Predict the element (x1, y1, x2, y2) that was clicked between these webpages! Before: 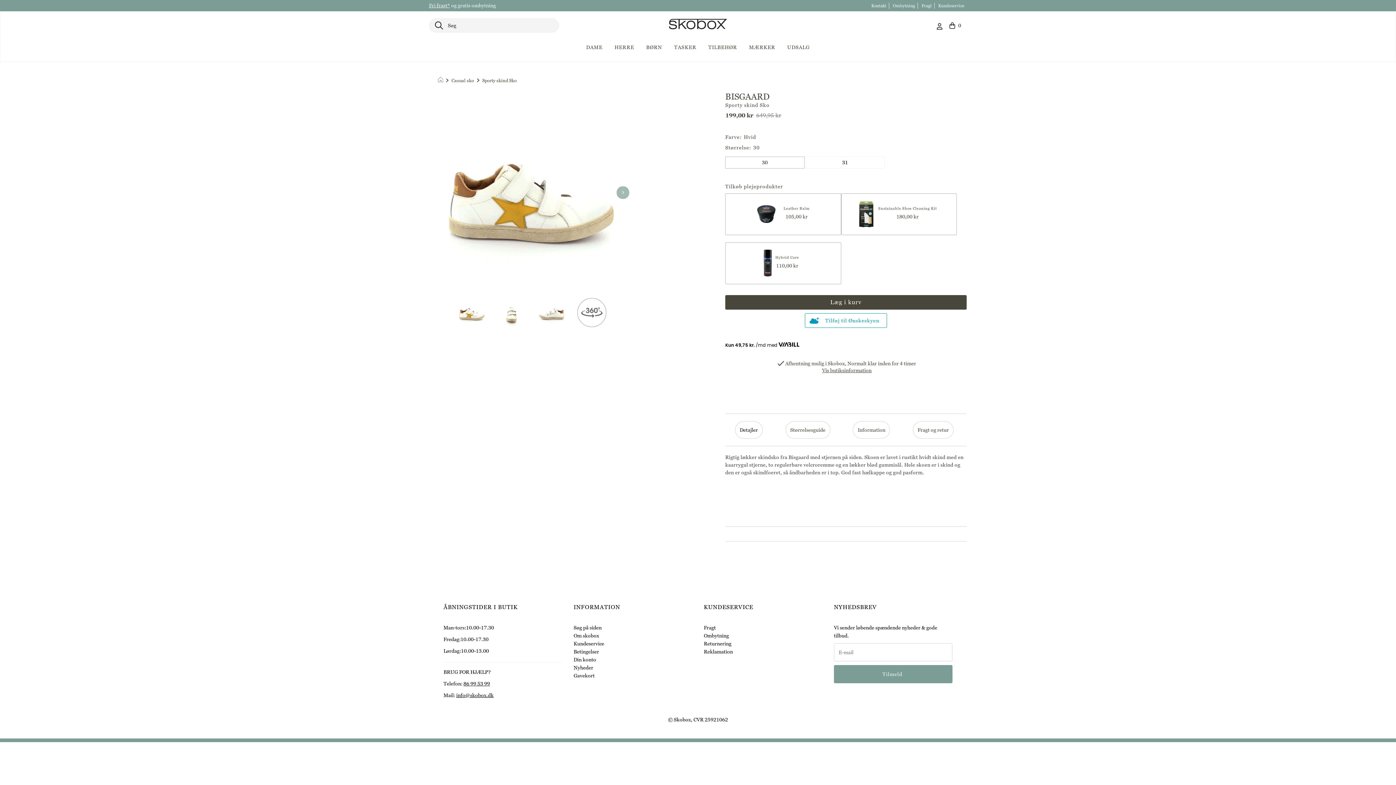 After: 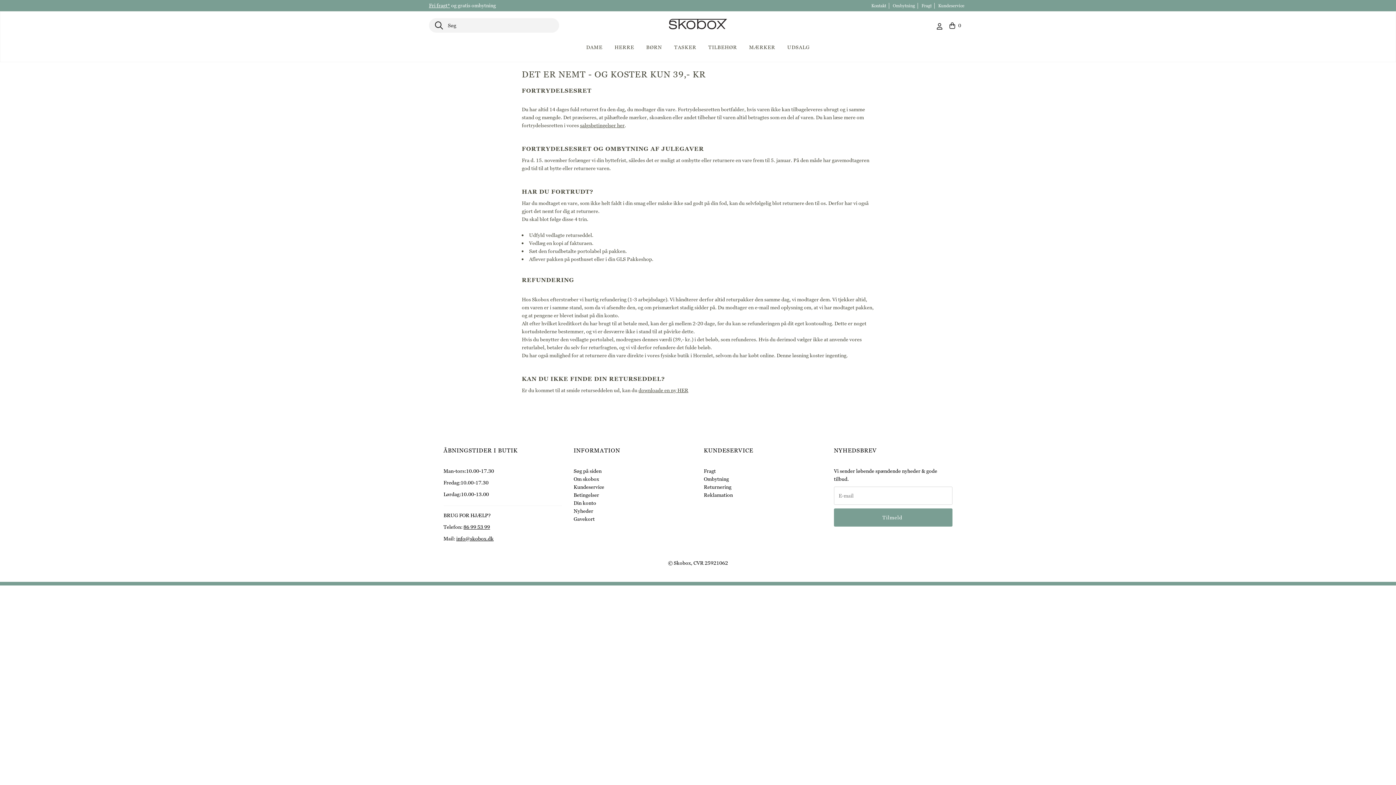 Action: label: Returnering bbox: (703, 640, 731, 647)